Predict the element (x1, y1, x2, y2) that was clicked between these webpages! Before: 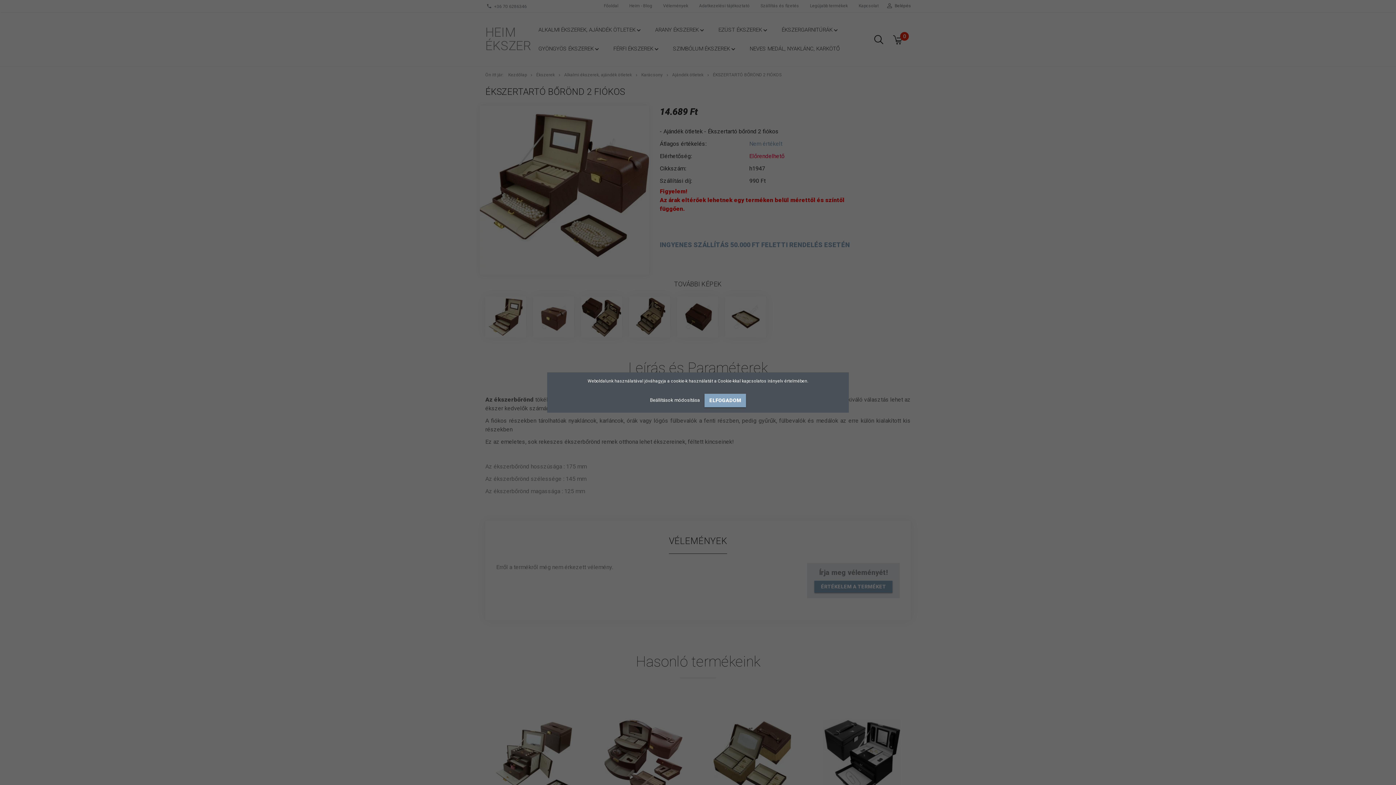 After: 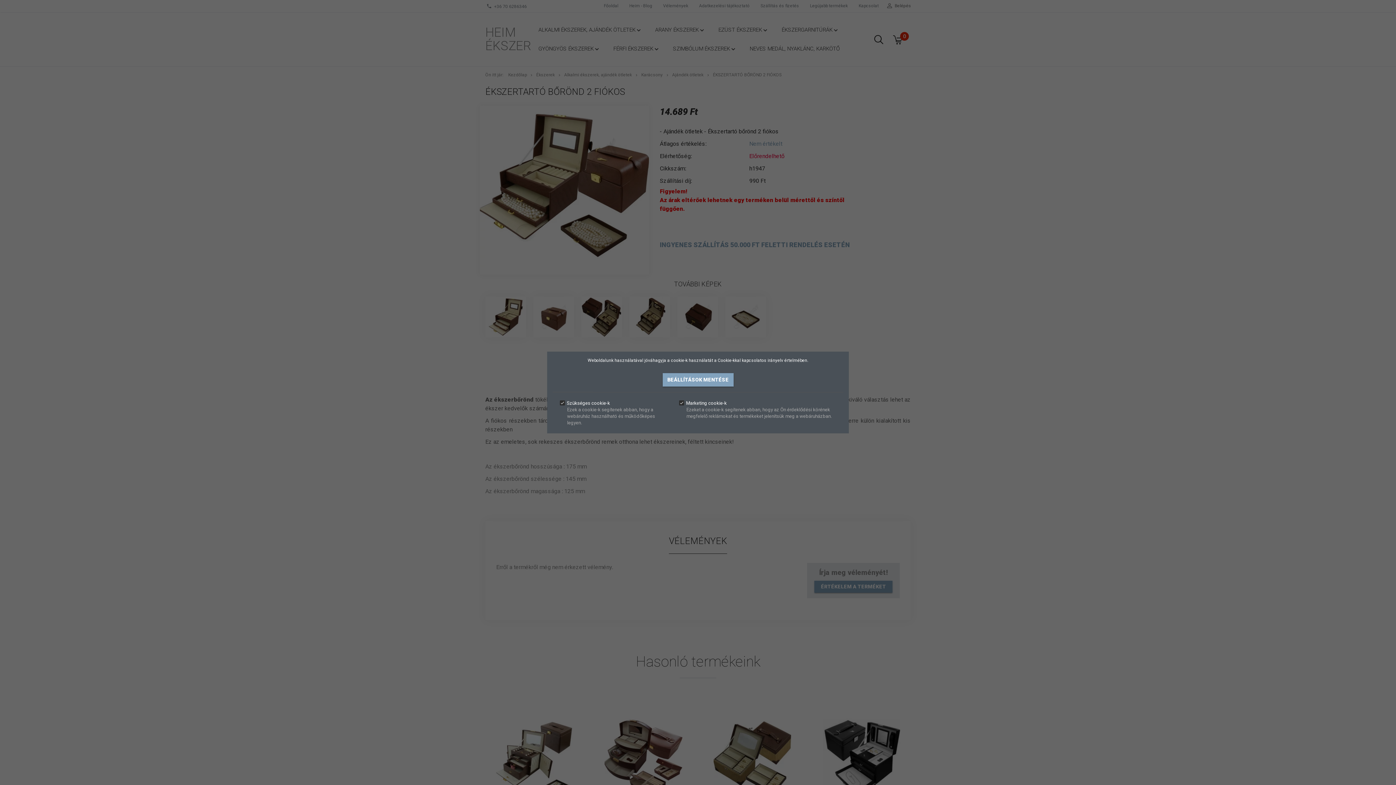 Action: label: Beállítások módosítása  bbox: (650, 397, 701, 403)